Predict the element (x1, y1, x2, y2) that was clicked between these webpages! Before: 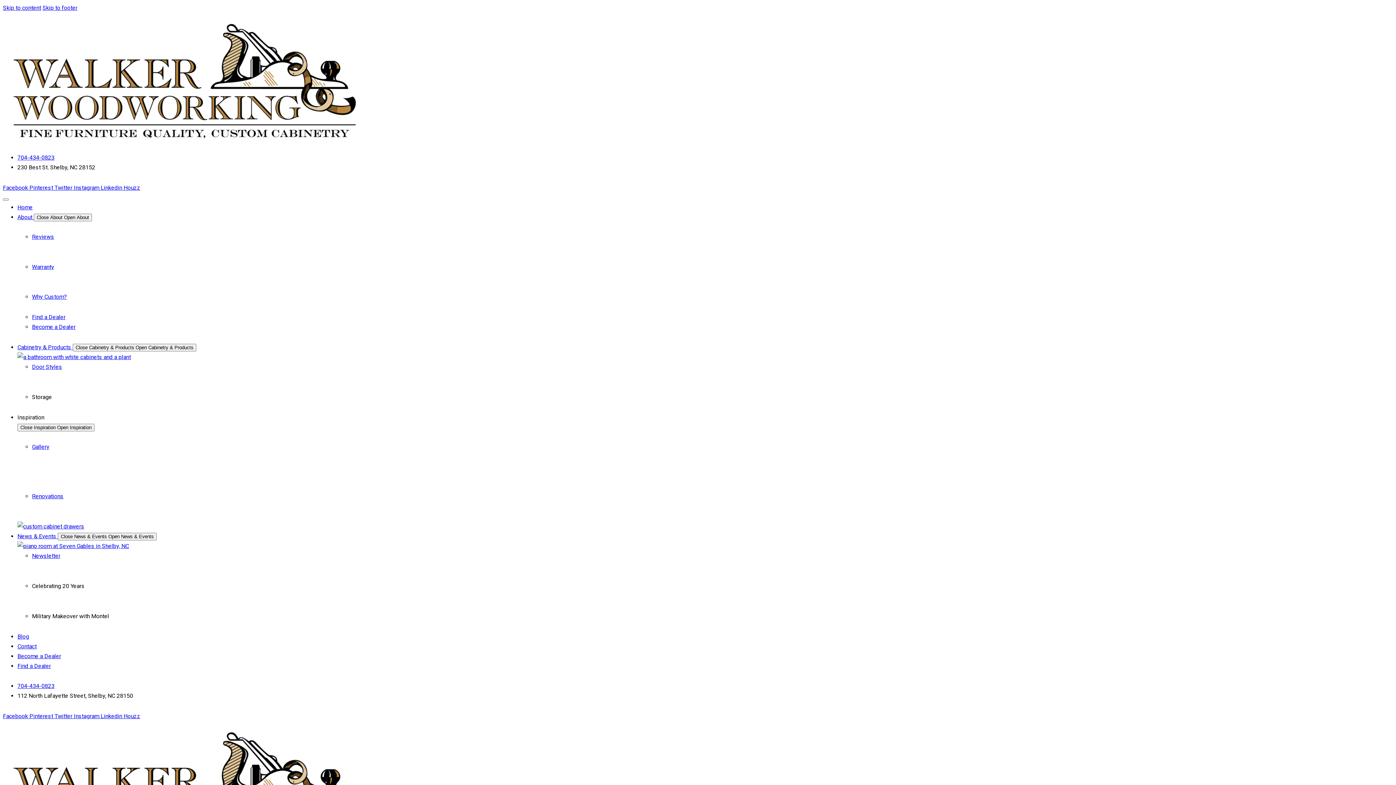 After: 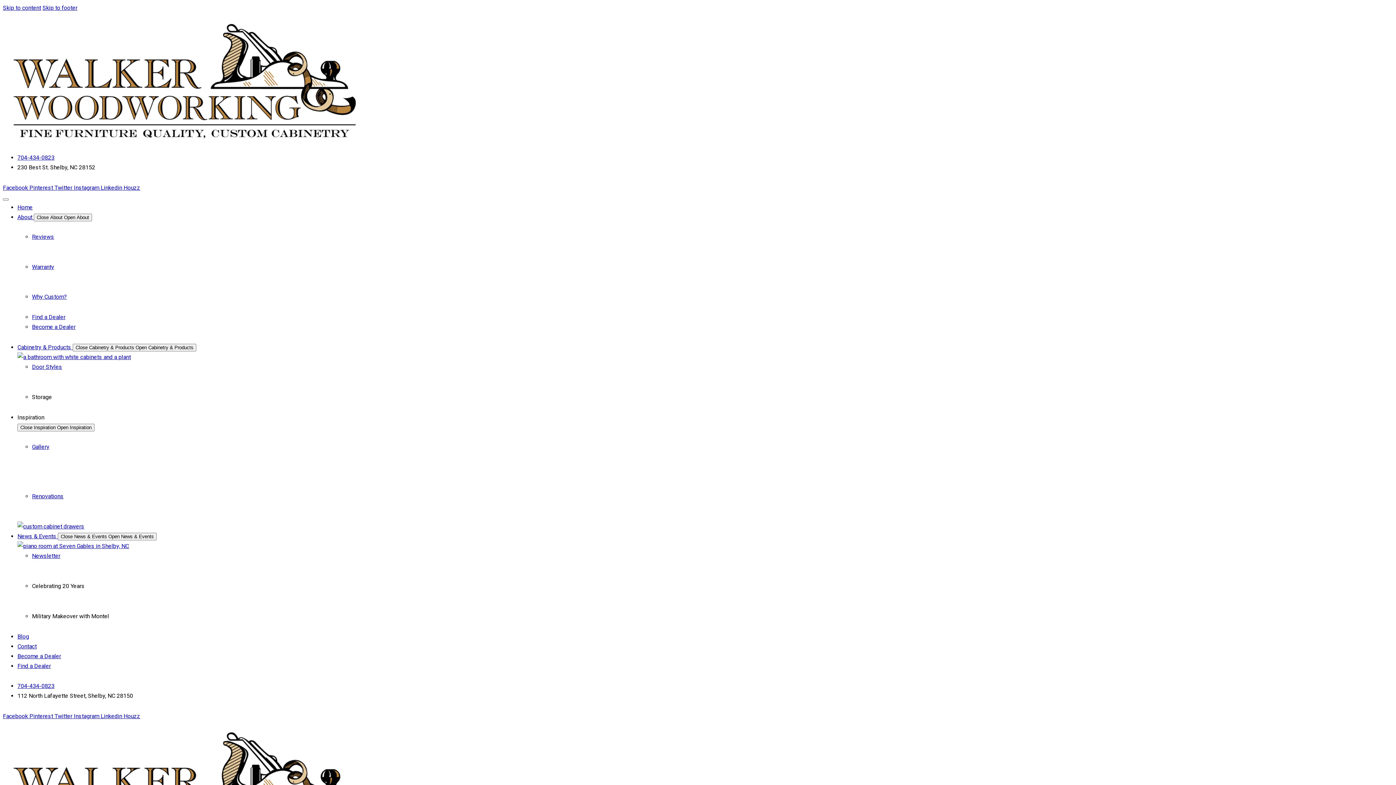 Action: label: Pinterest  bbox: (29, 713, 54, 720)